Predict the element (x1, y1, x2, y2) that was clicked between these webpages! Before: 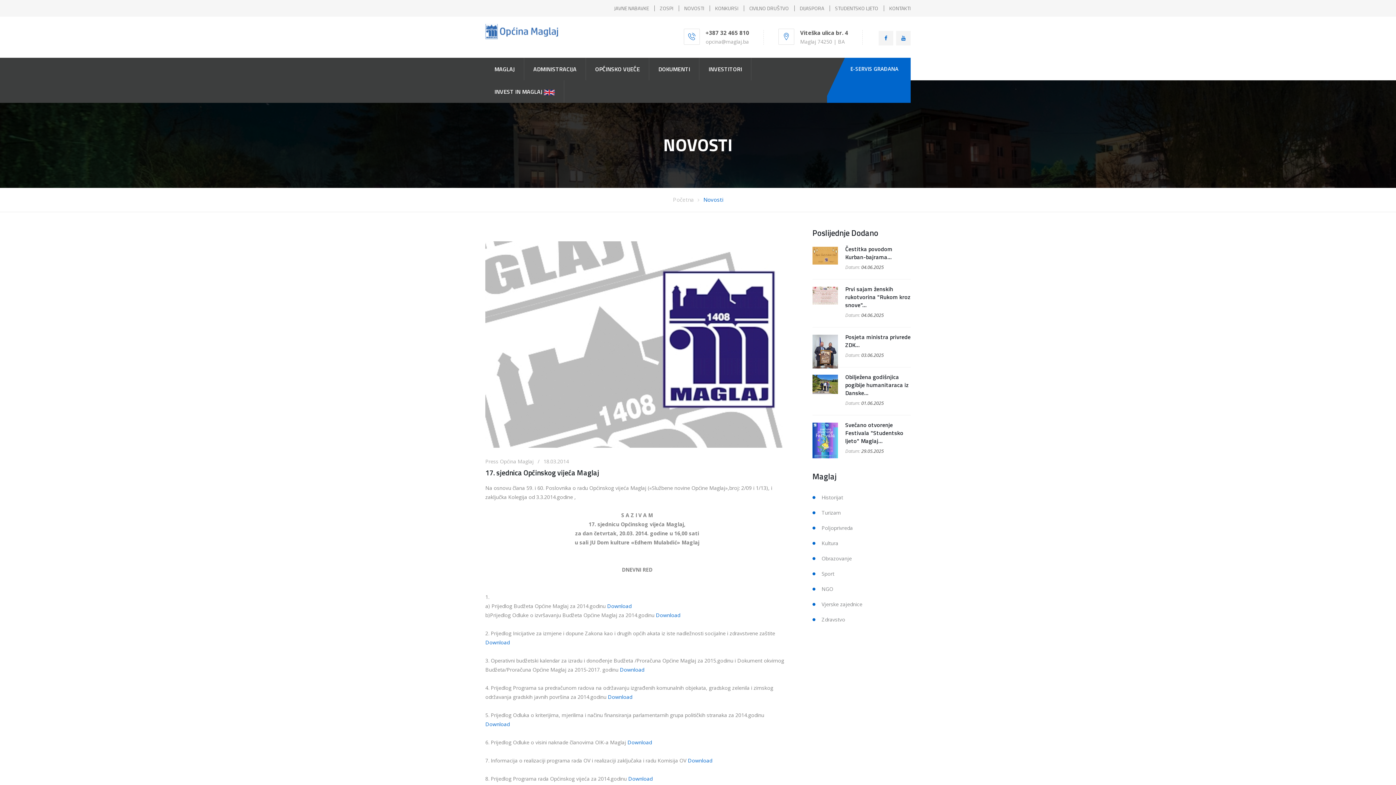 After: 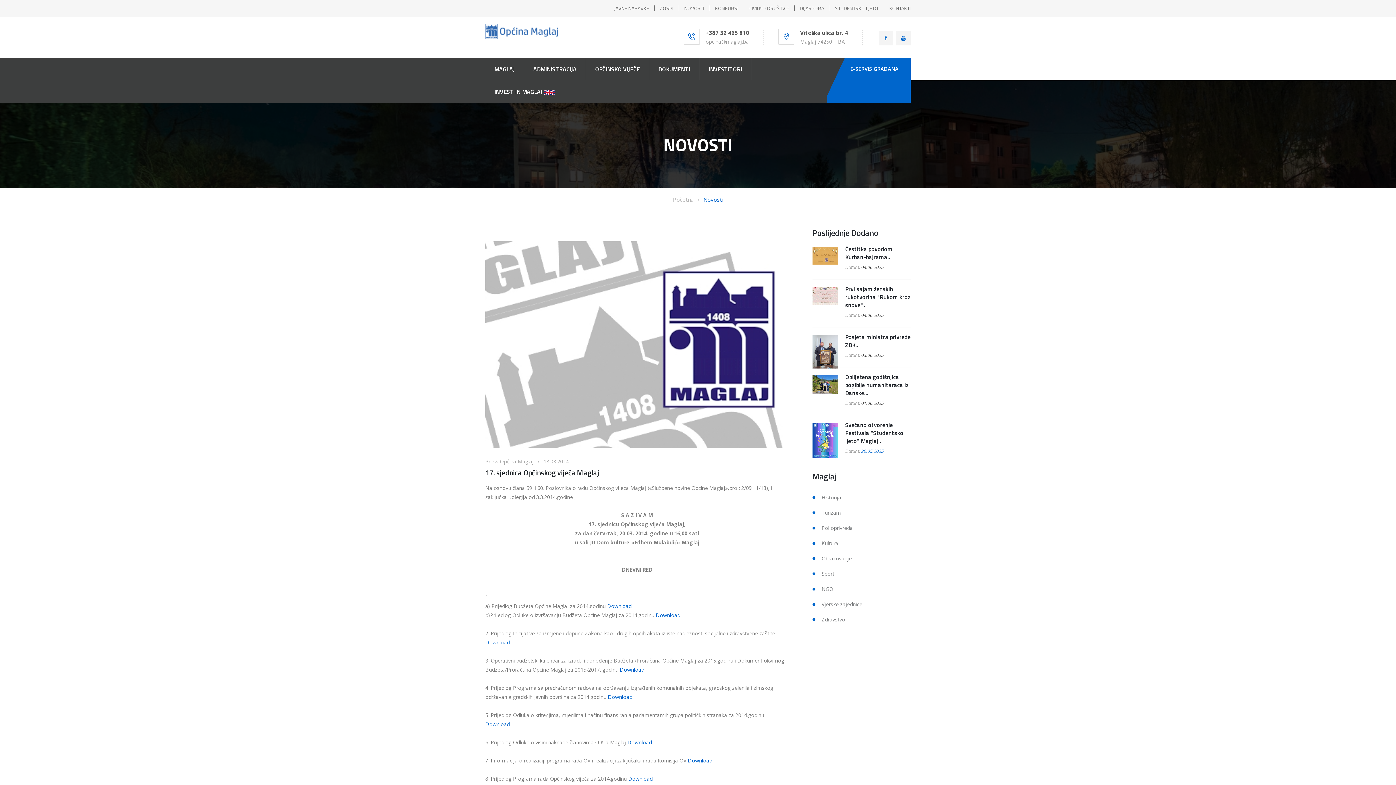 Action: bbox: (861, 448, 884, 454) label: 29.05.2025